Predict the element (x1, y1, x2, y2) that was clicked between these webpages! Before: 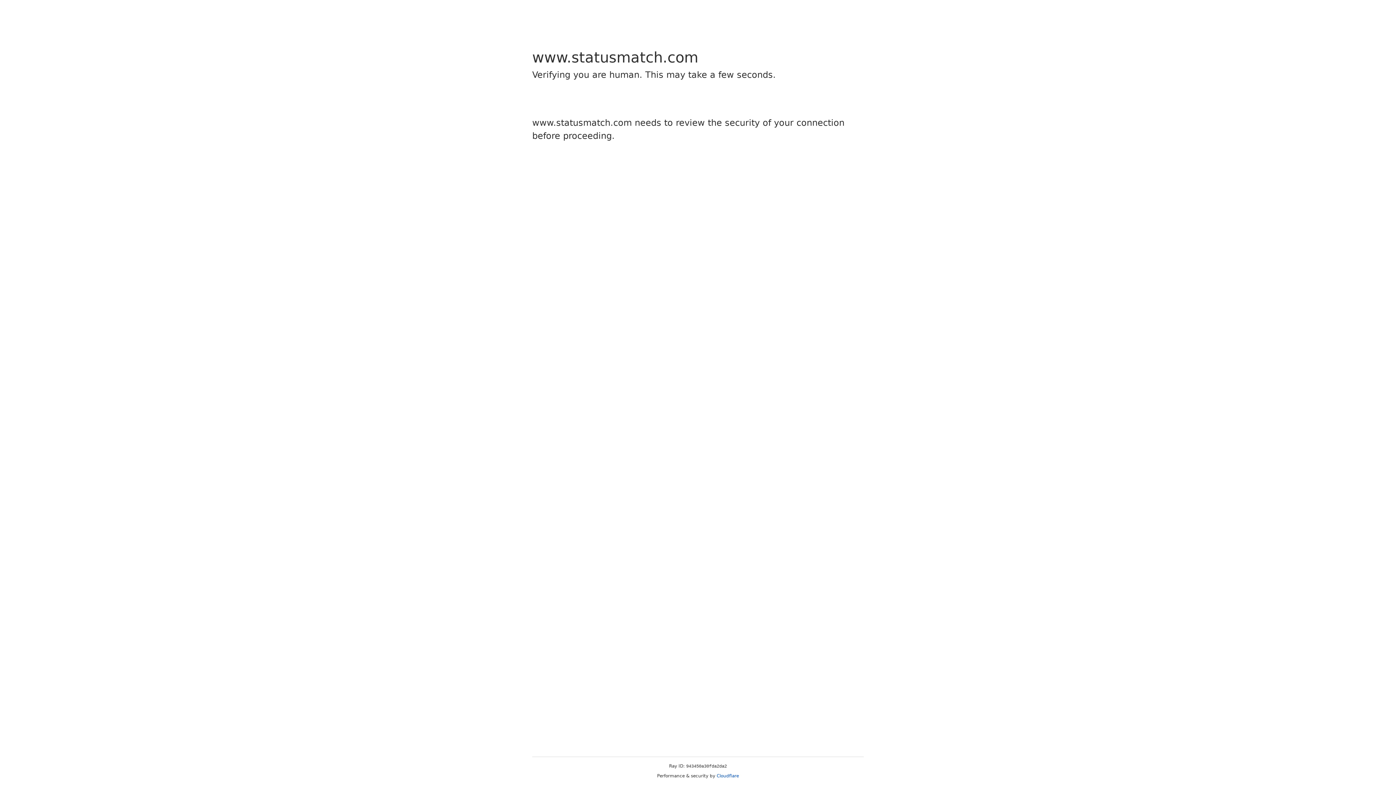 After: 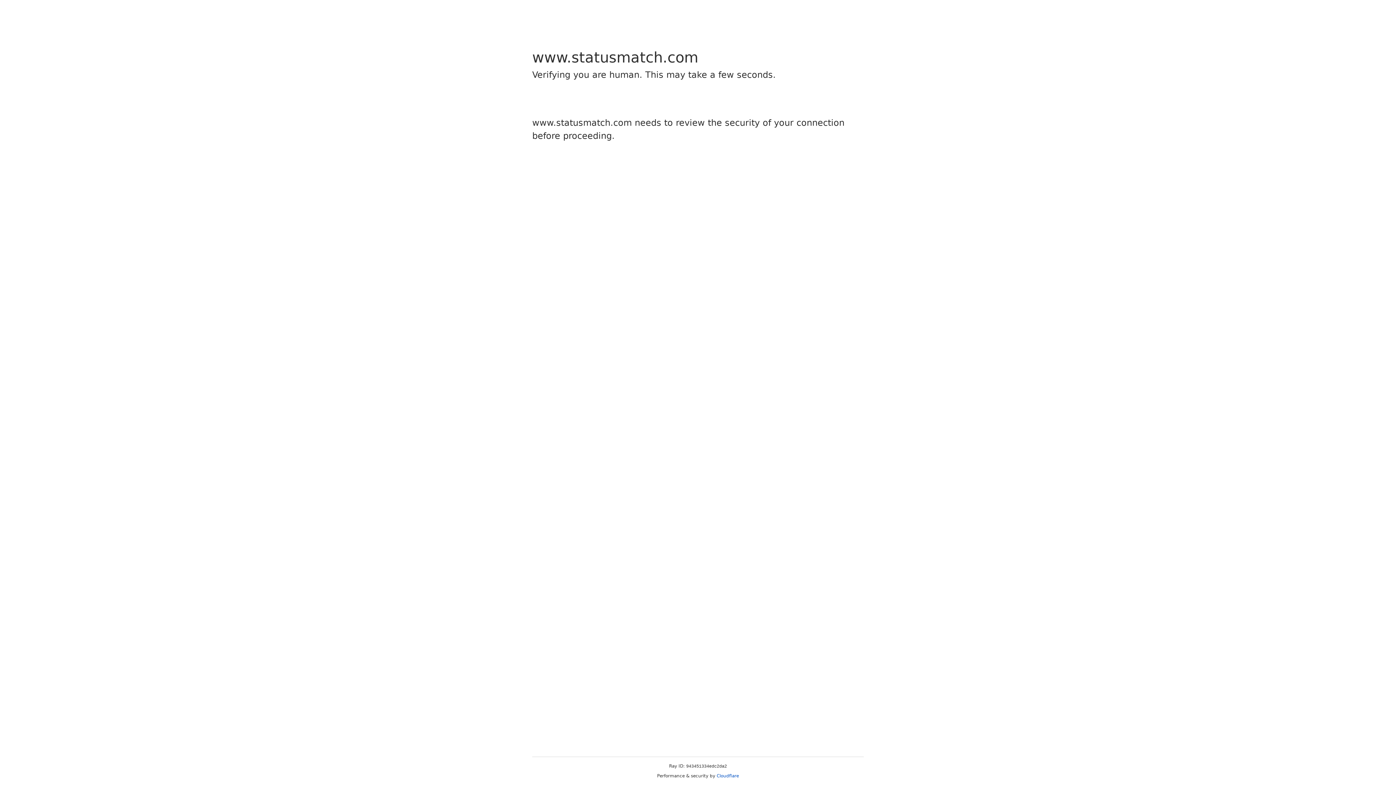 Action: bbox: (716, 773, 739, 778) label: Cloudflare